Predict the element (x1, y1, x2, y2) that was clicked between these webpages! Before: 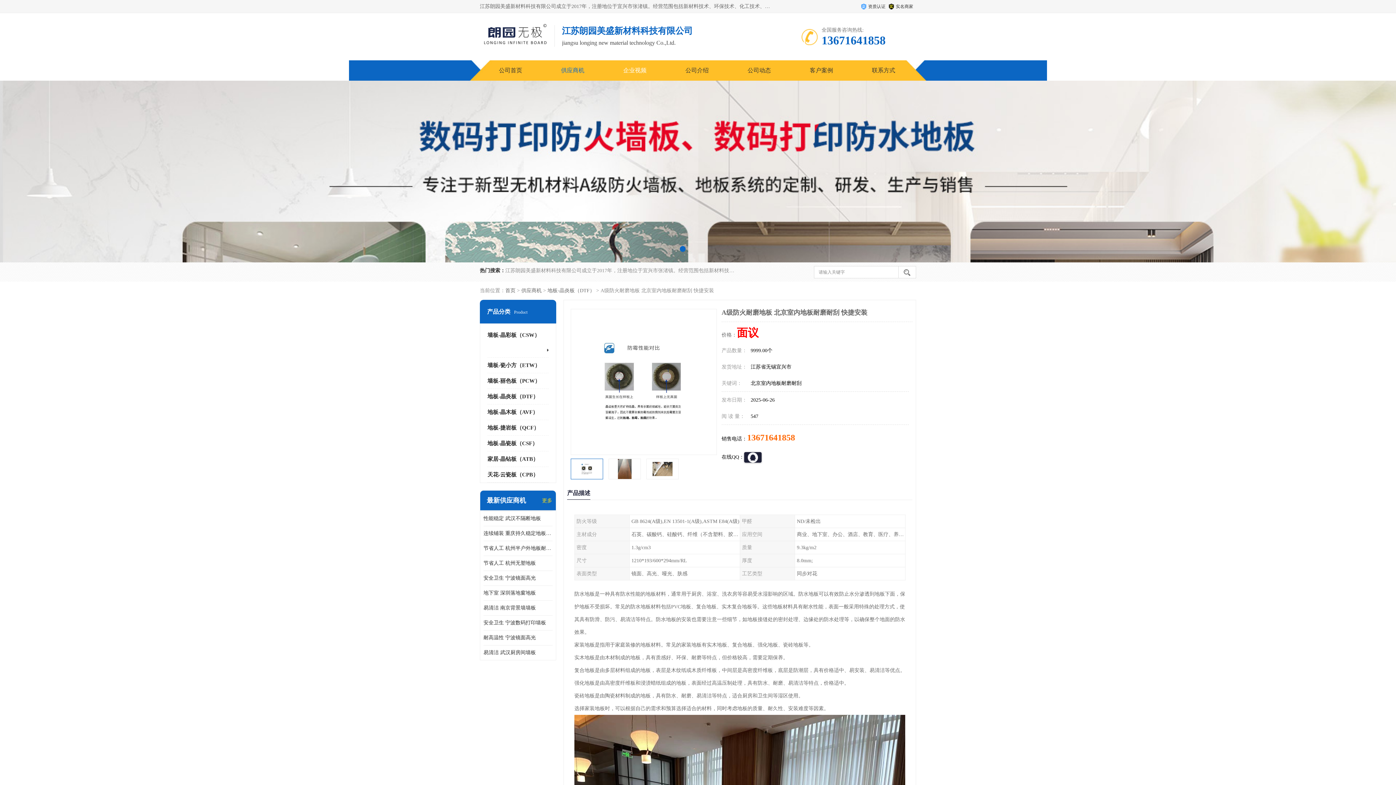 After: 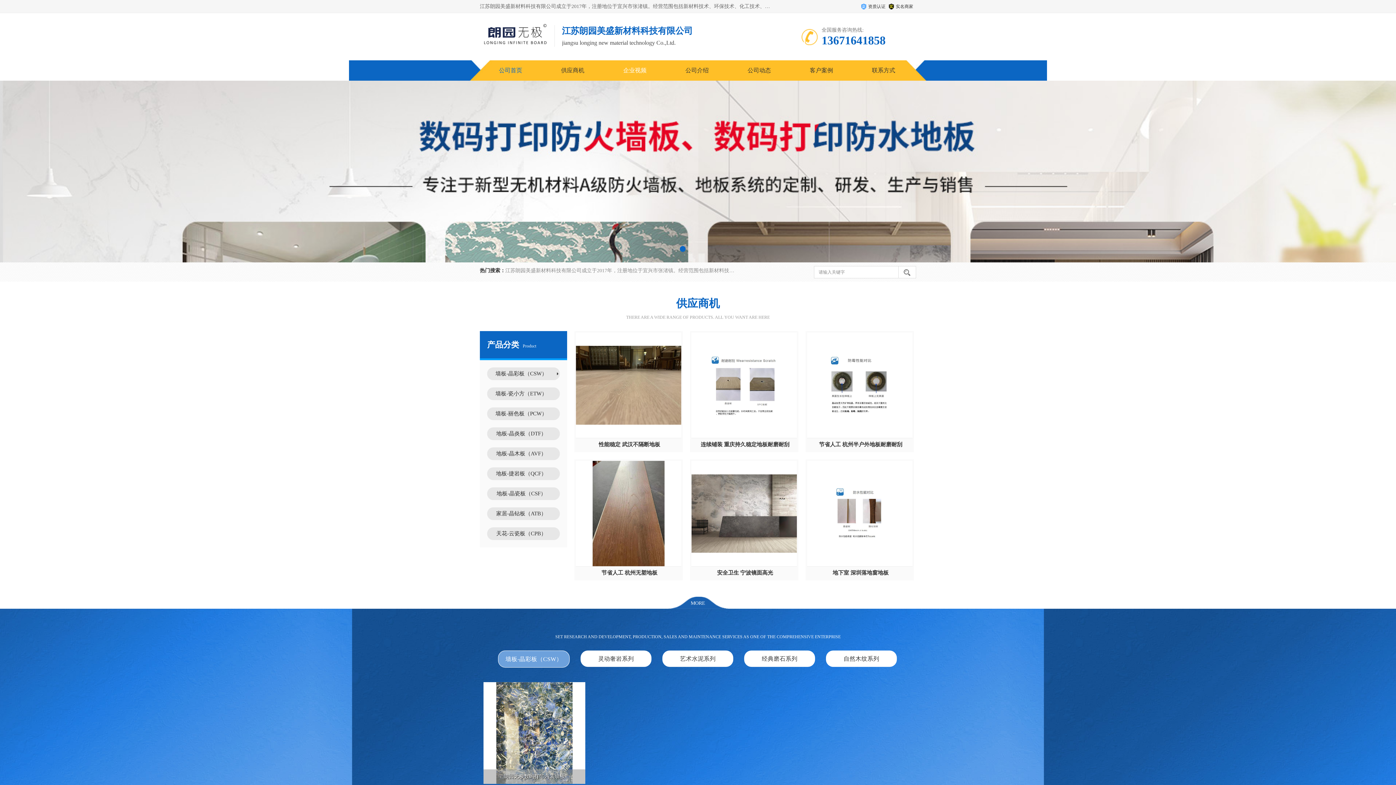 Action: bbox: (480, 20, 550, 53)